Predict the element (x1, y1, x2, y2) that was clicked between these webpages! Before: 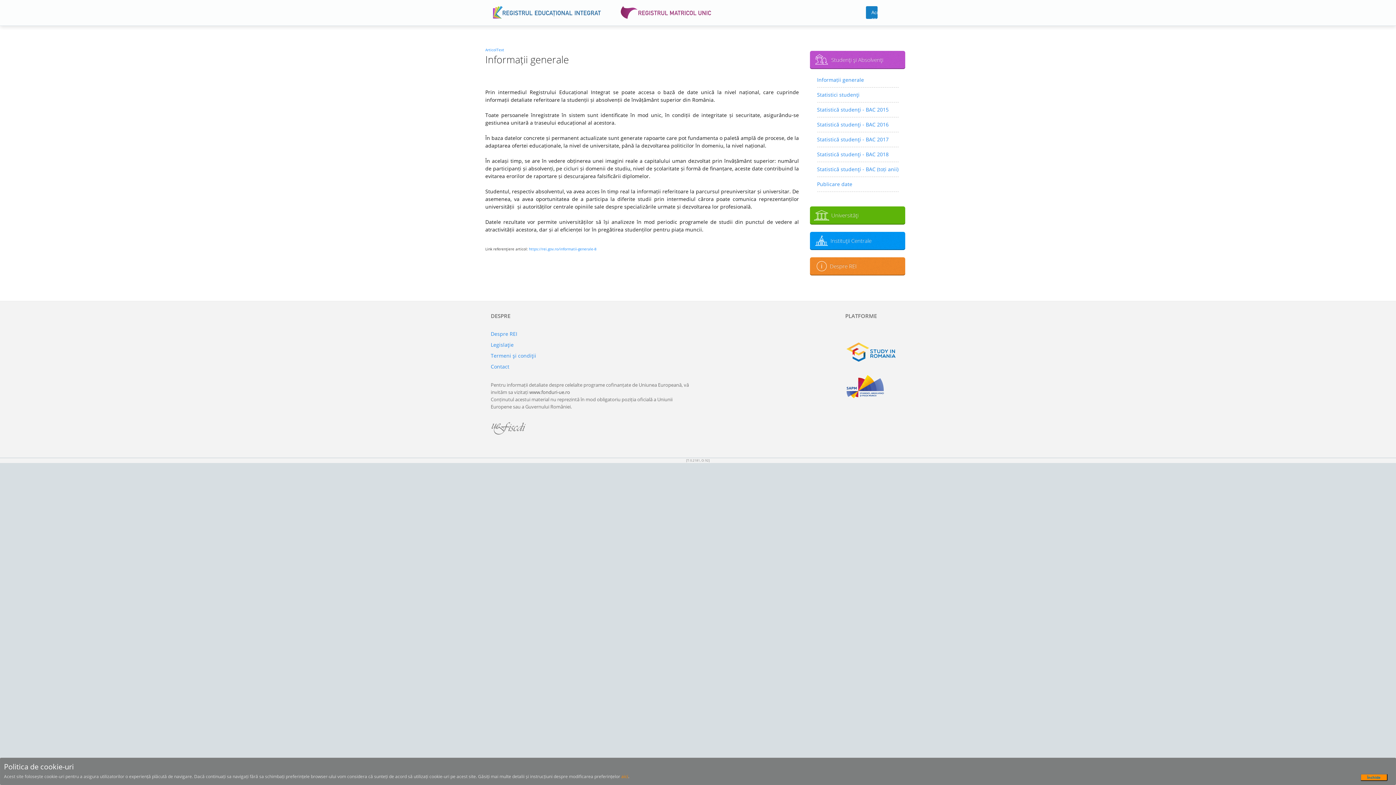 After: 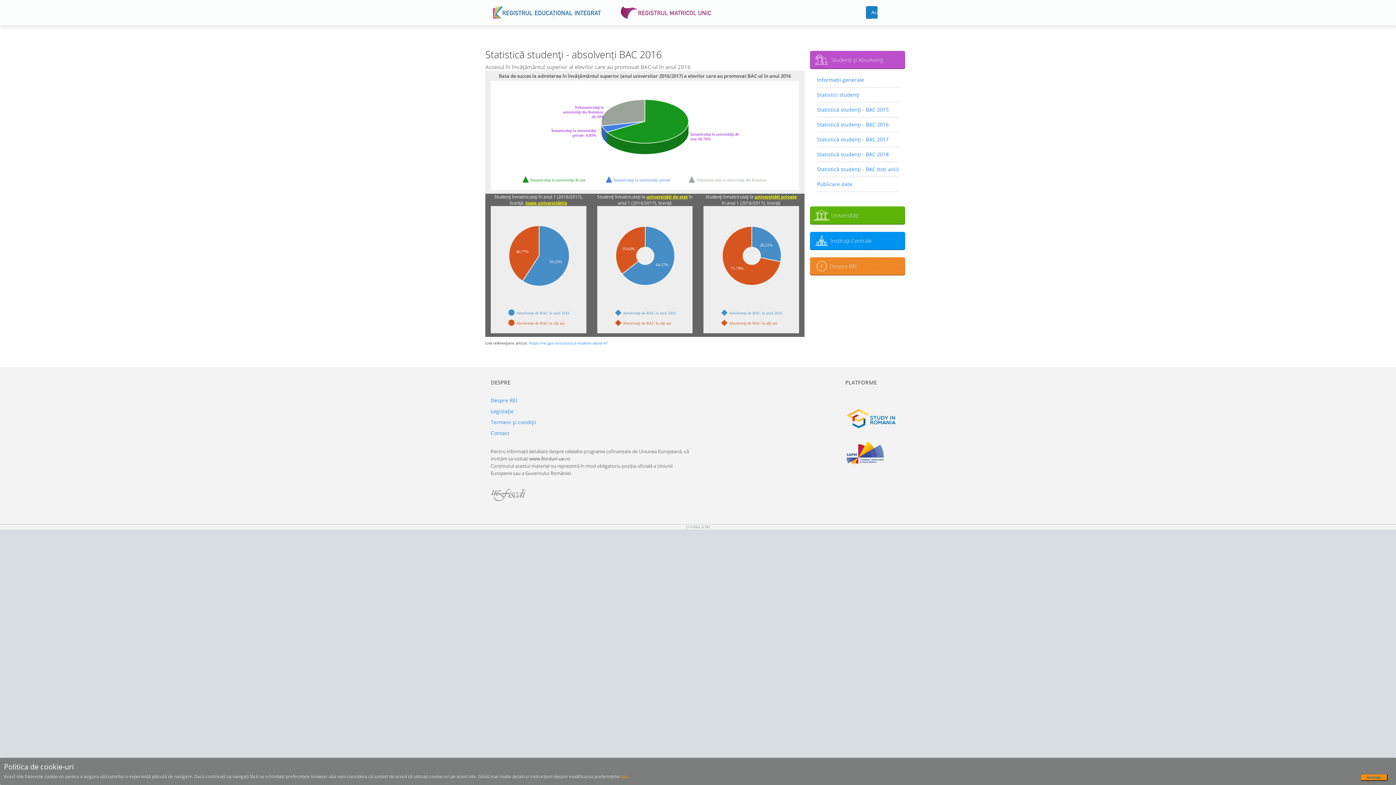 Action: label: Statistică studenţi - BAC 2016 bbox: (817, 119, 898, 130)